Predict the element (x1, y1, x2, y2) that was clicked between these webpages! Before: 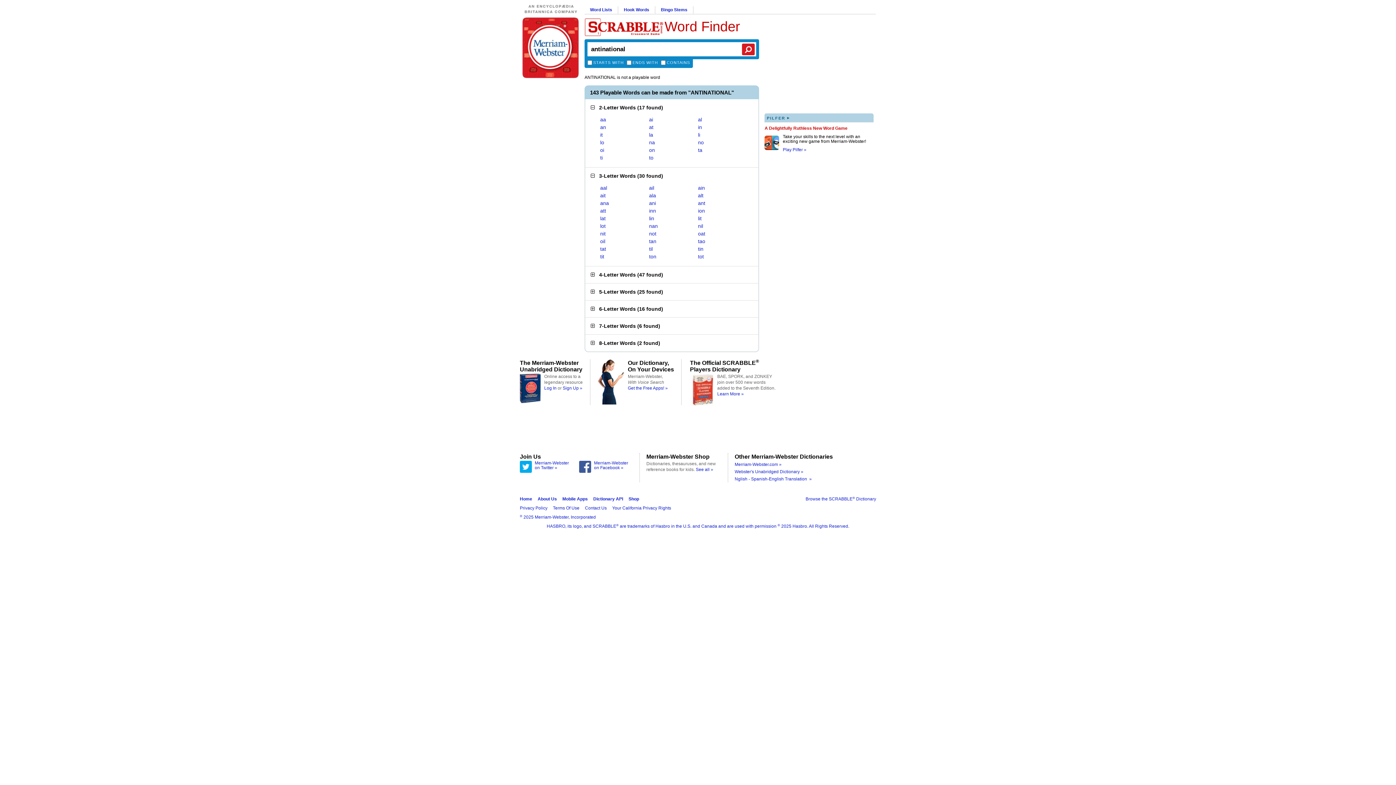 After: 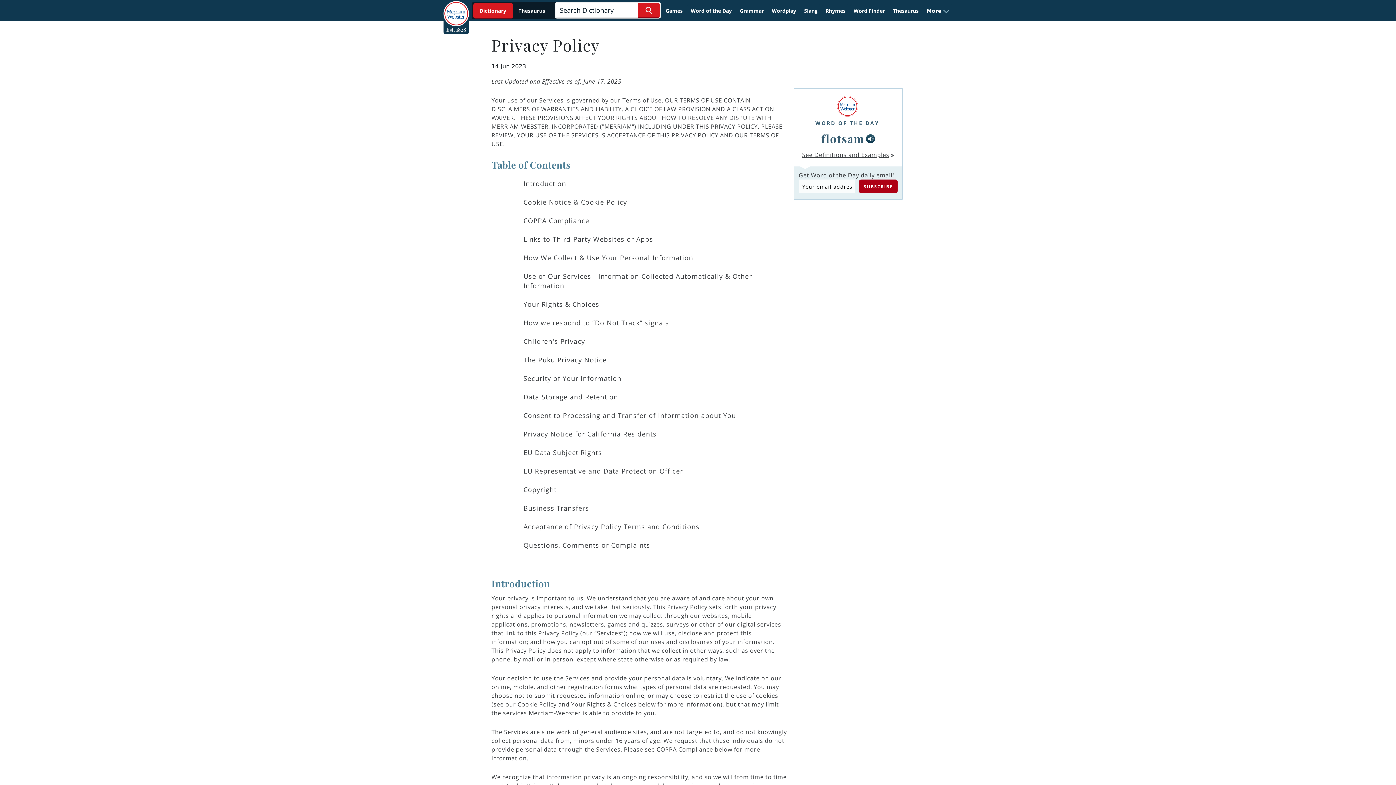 Action: label: Privacy Policy bbox: (520, 505, 547, 510)